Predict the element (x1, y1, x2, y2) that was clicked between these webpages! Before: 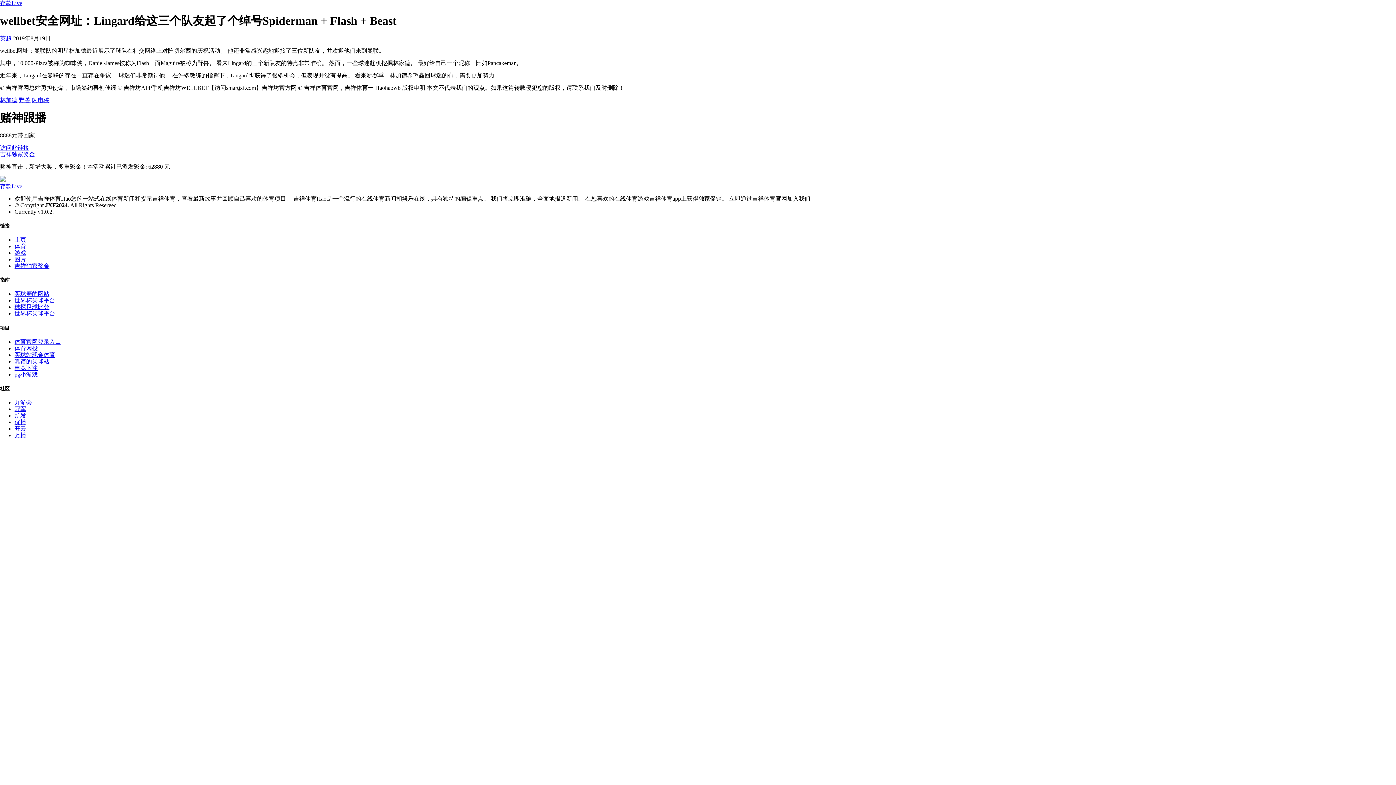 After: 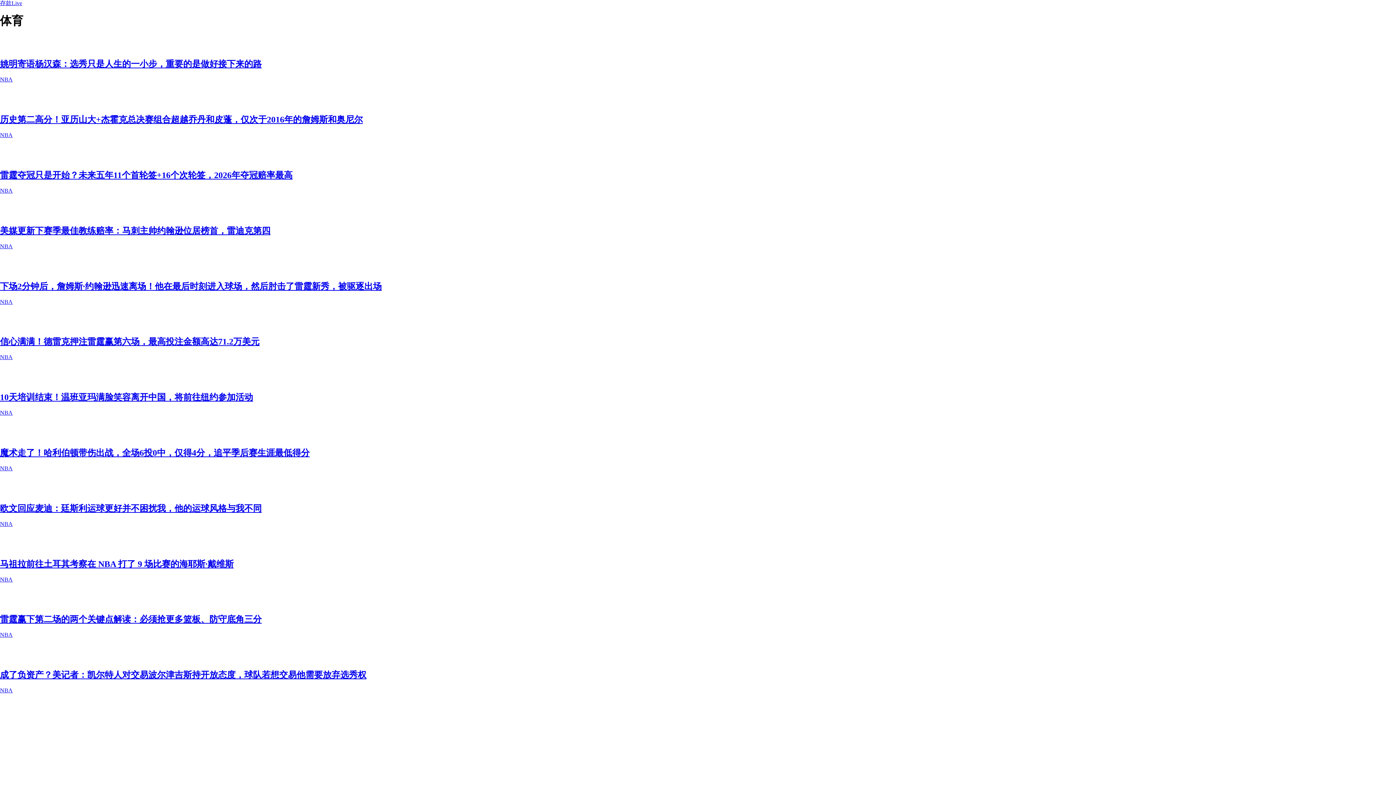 Action: bbox: (14, 243, 26, 249) label: 体育